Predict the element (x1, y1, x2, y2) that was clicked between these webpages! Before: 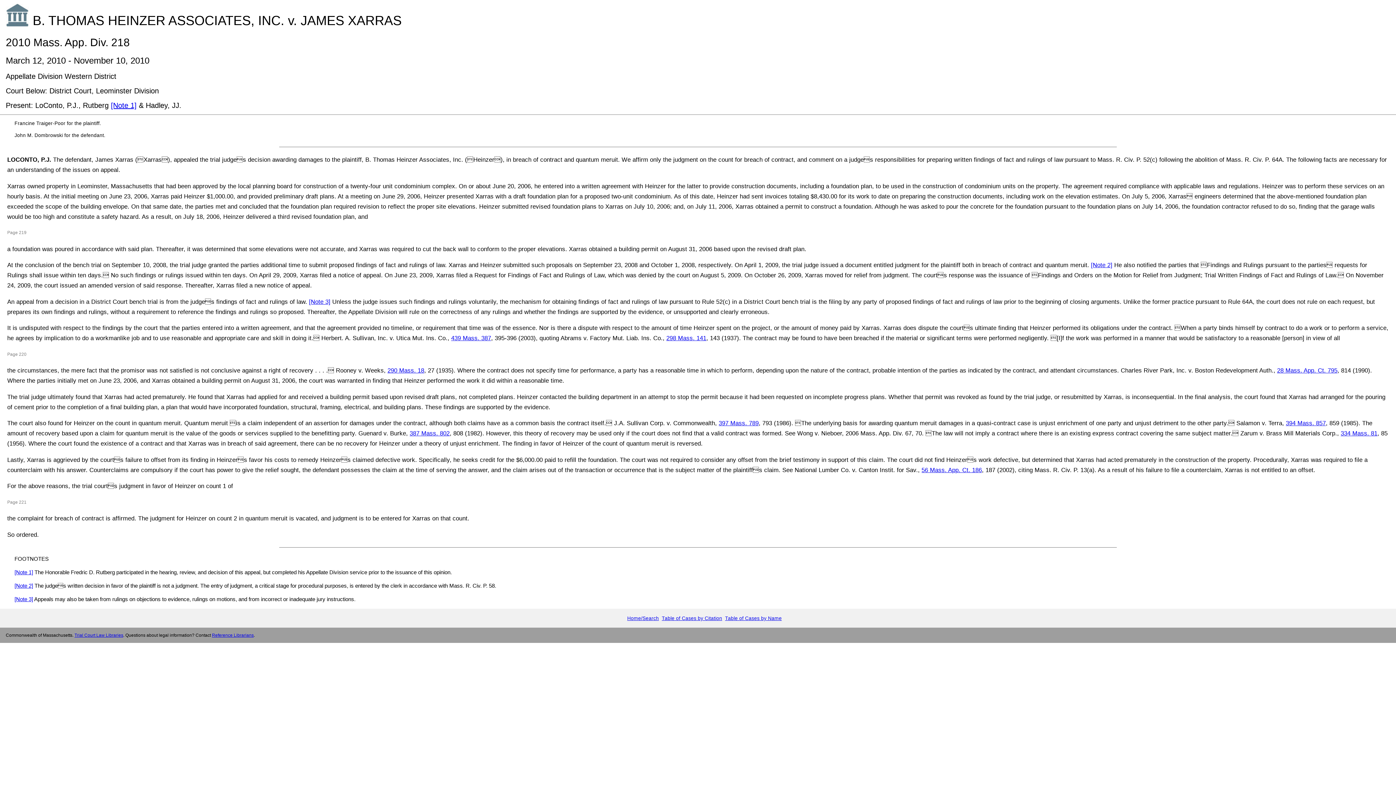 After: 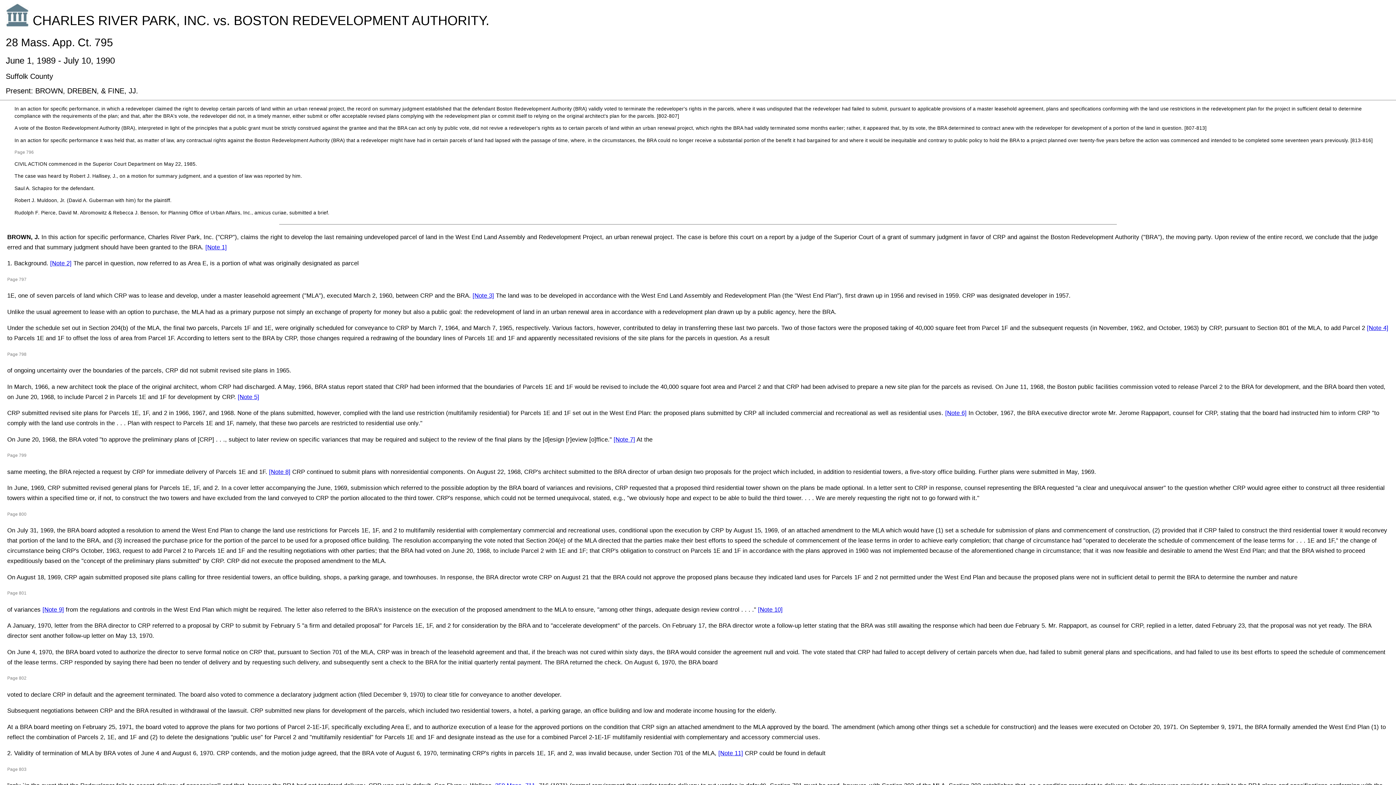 Action: label: 28 Mass. App. Ct. 795 bbox: (1277, 367, 1337, 373)